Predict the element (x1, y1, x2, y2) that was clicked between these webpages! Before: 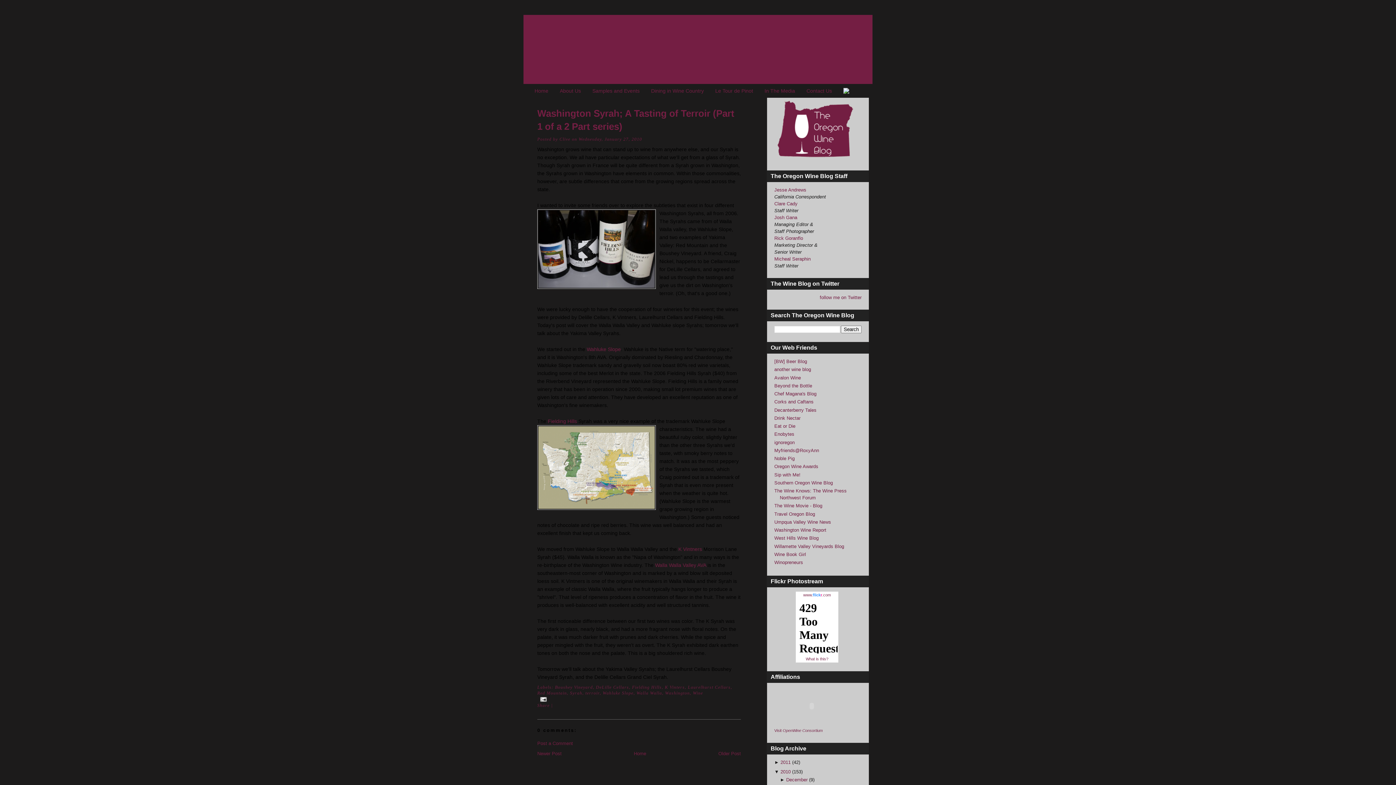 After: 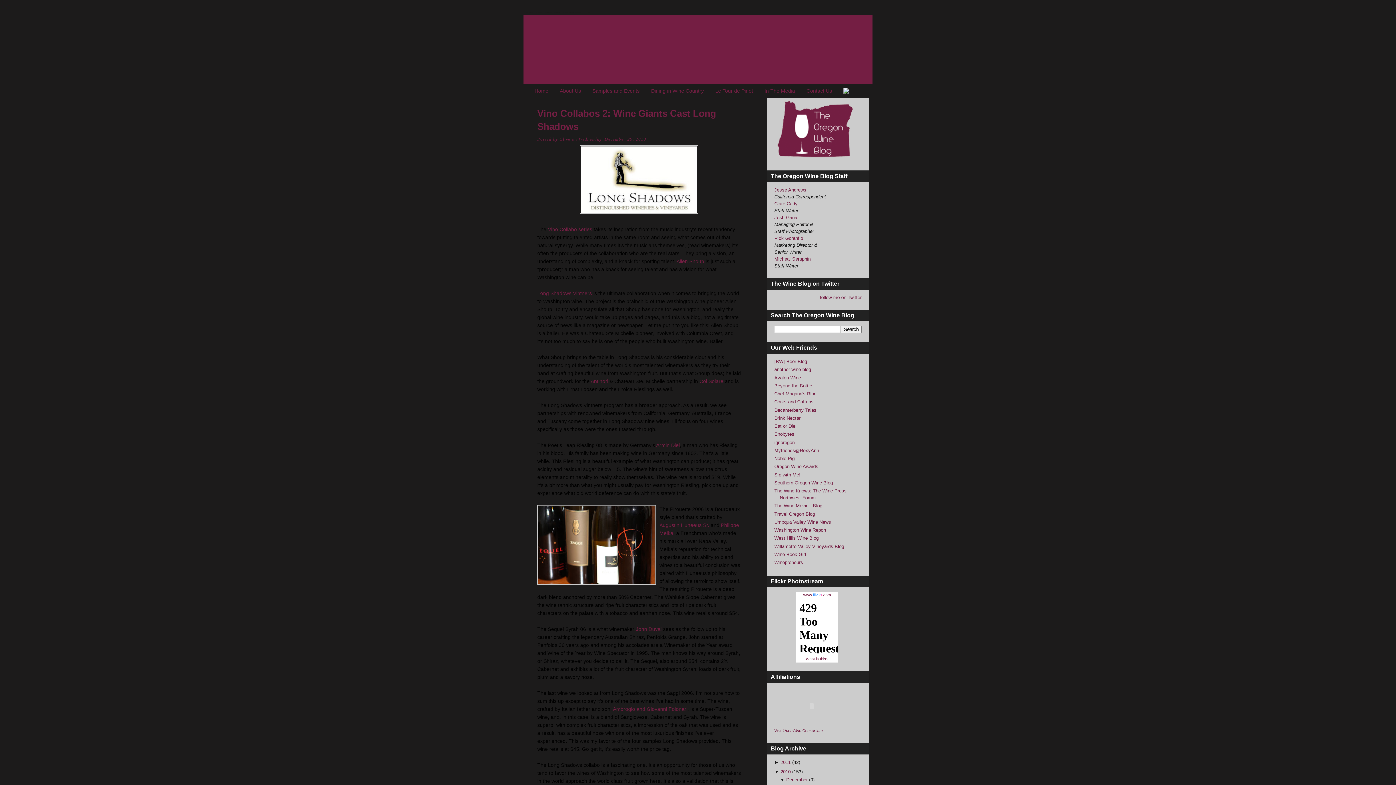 Action: label: December  bbox: (786, 777, 809, 782)